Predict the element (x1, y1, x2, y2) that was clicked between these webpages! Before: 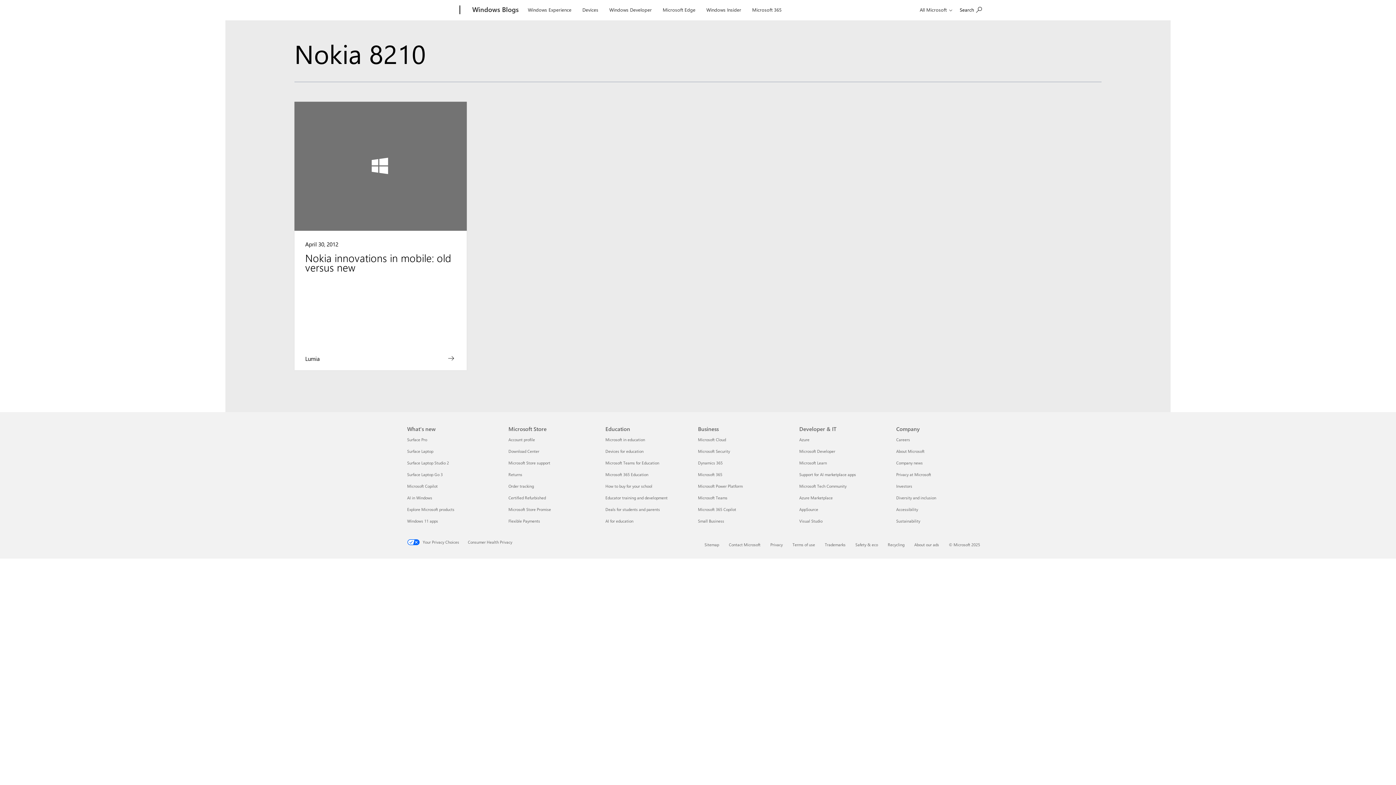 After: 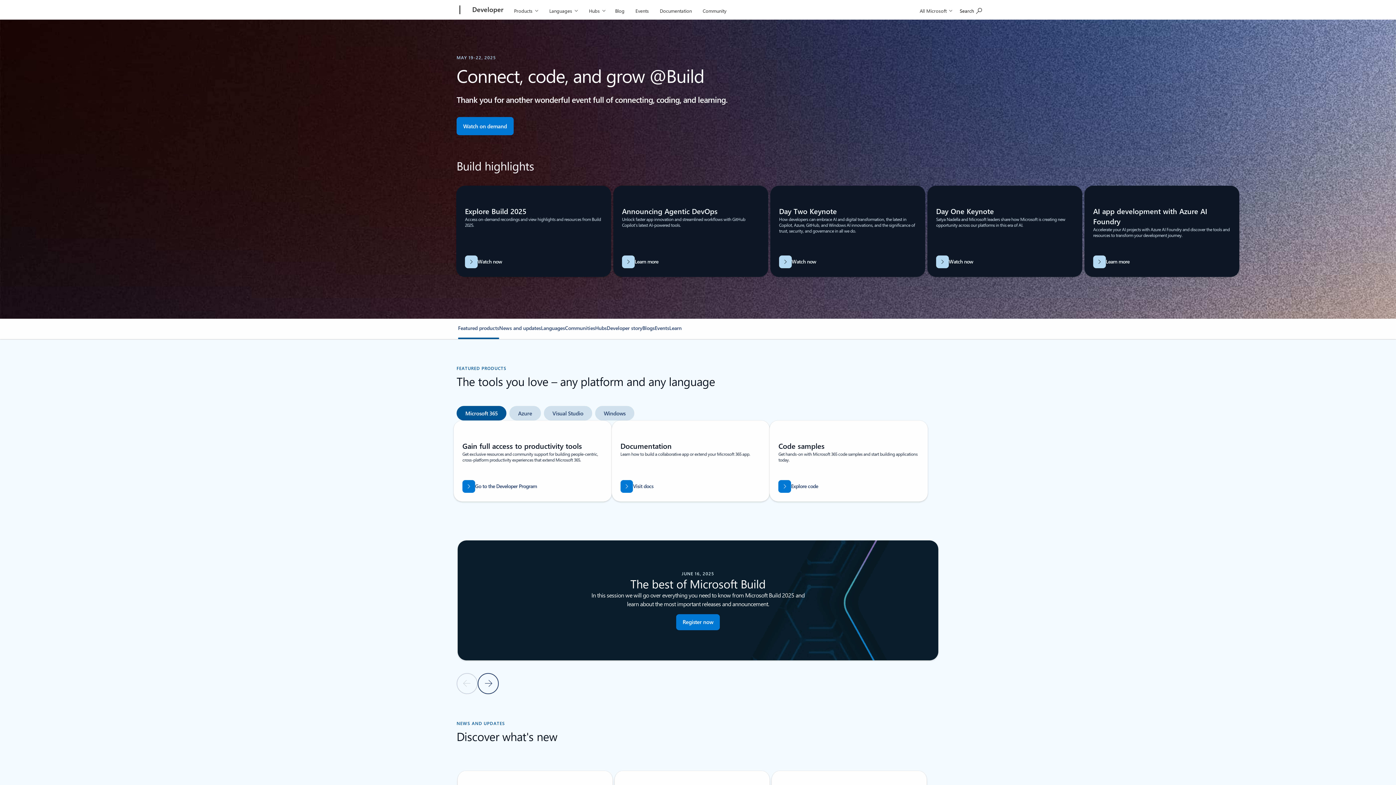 Action: label: Microsoft Developer Developer & IT bbox: (799, 448, 835, 454)